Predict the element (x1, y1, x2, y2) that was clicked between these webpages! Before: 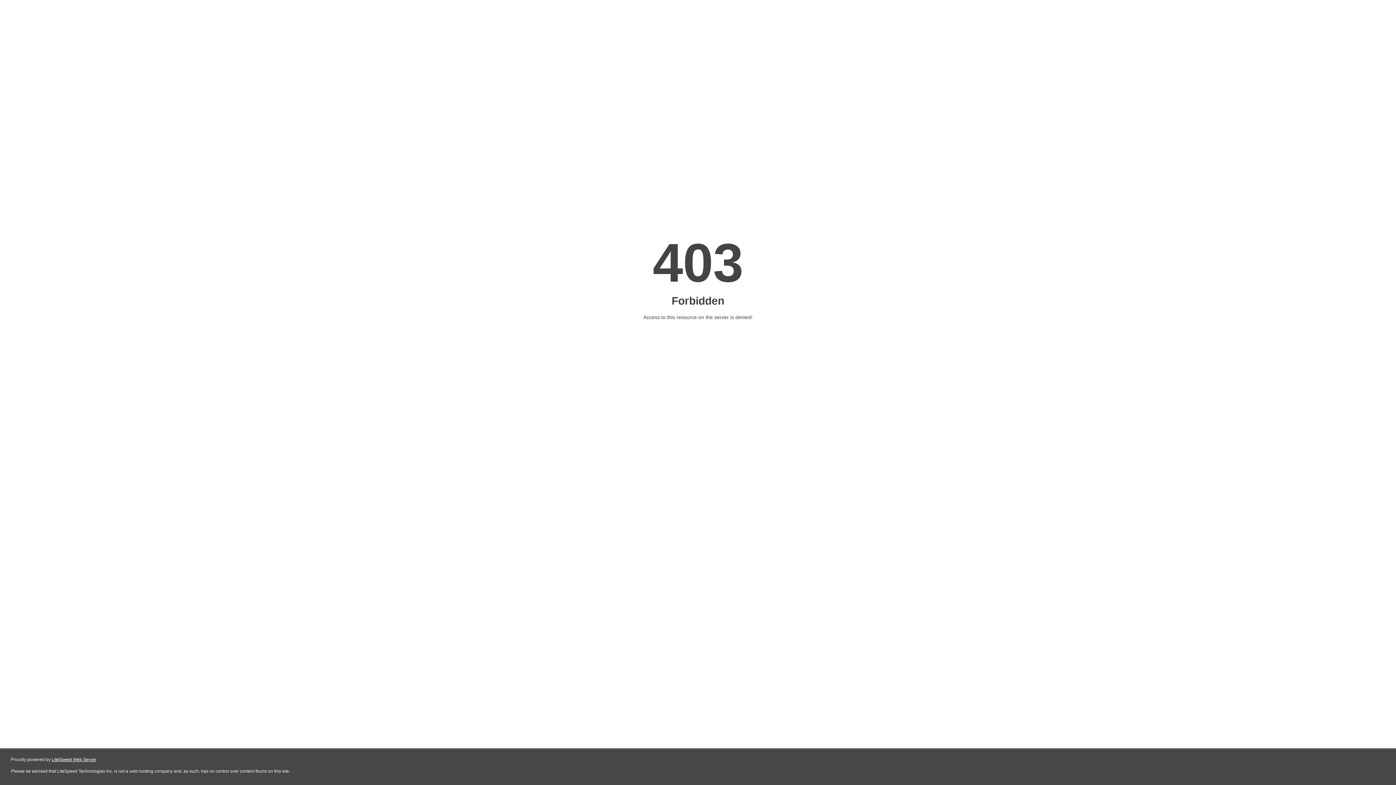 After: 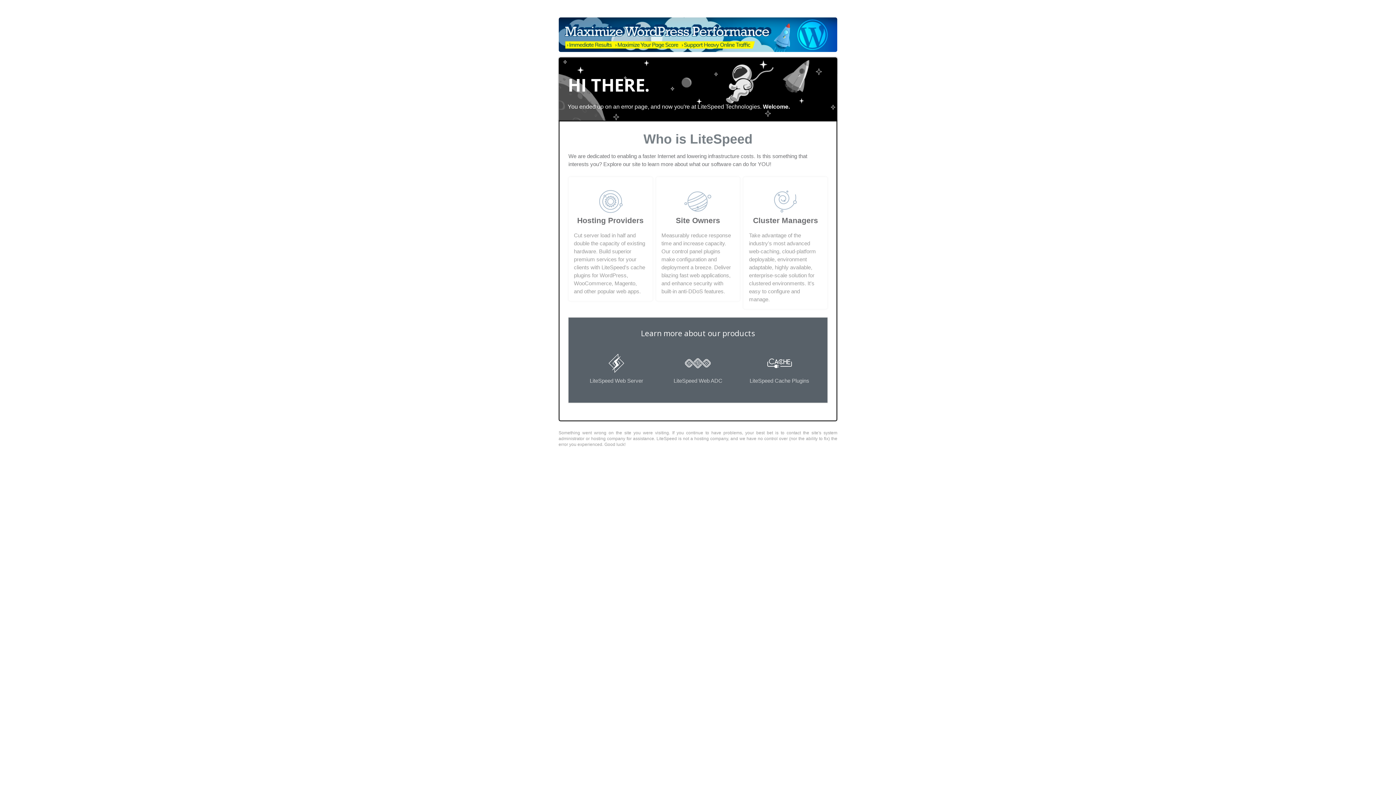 Action: bbox: (51, 757, 96, 762) label: LiteSpeed Web Server